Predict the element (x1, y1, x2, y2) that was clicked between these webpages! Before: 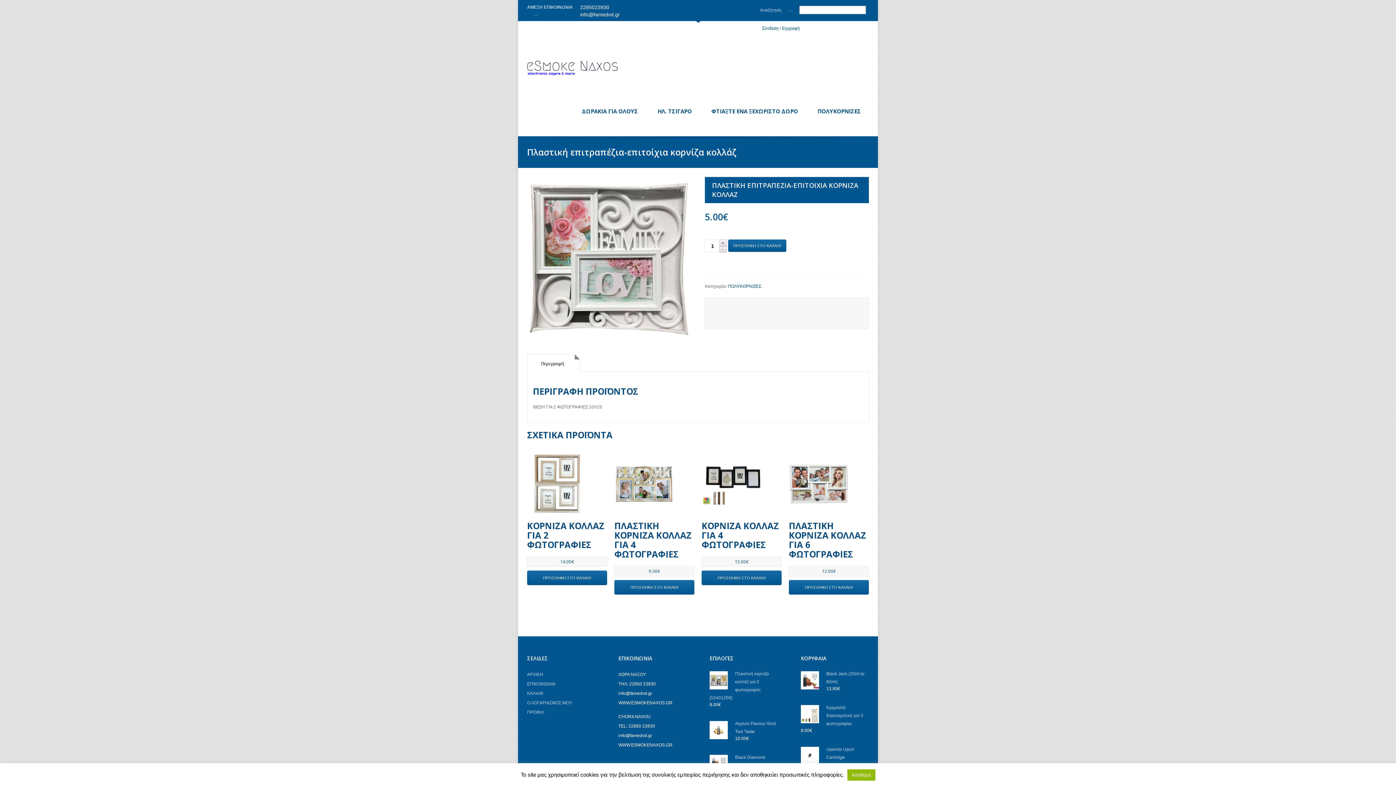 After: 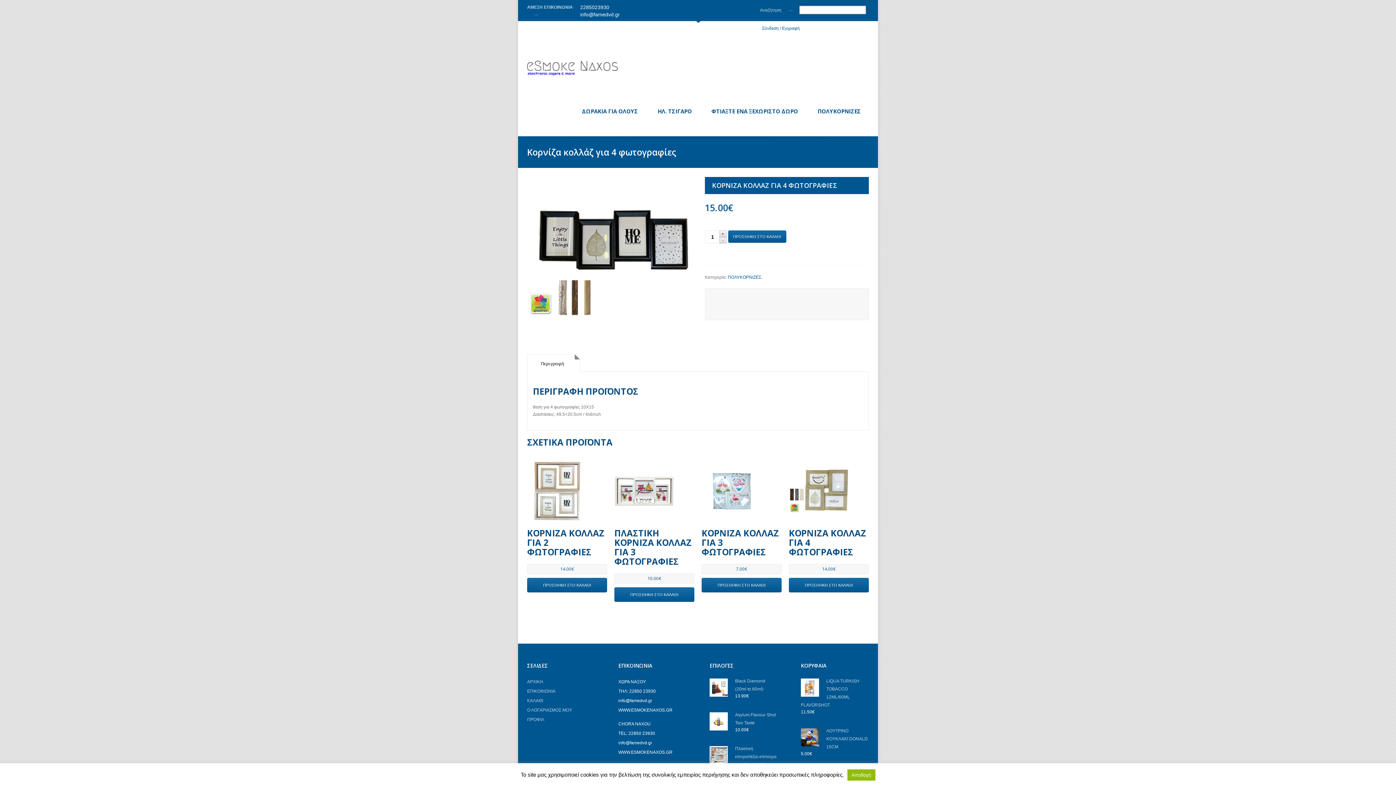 Action: label: ΚΟΡΝΙΖΑ ΚΟΛΛΑΖ ΓΙΑ 4 ΦΩΤΟΓΡΑΦΙΕΣ bbox: (701, 521, 781, 549)